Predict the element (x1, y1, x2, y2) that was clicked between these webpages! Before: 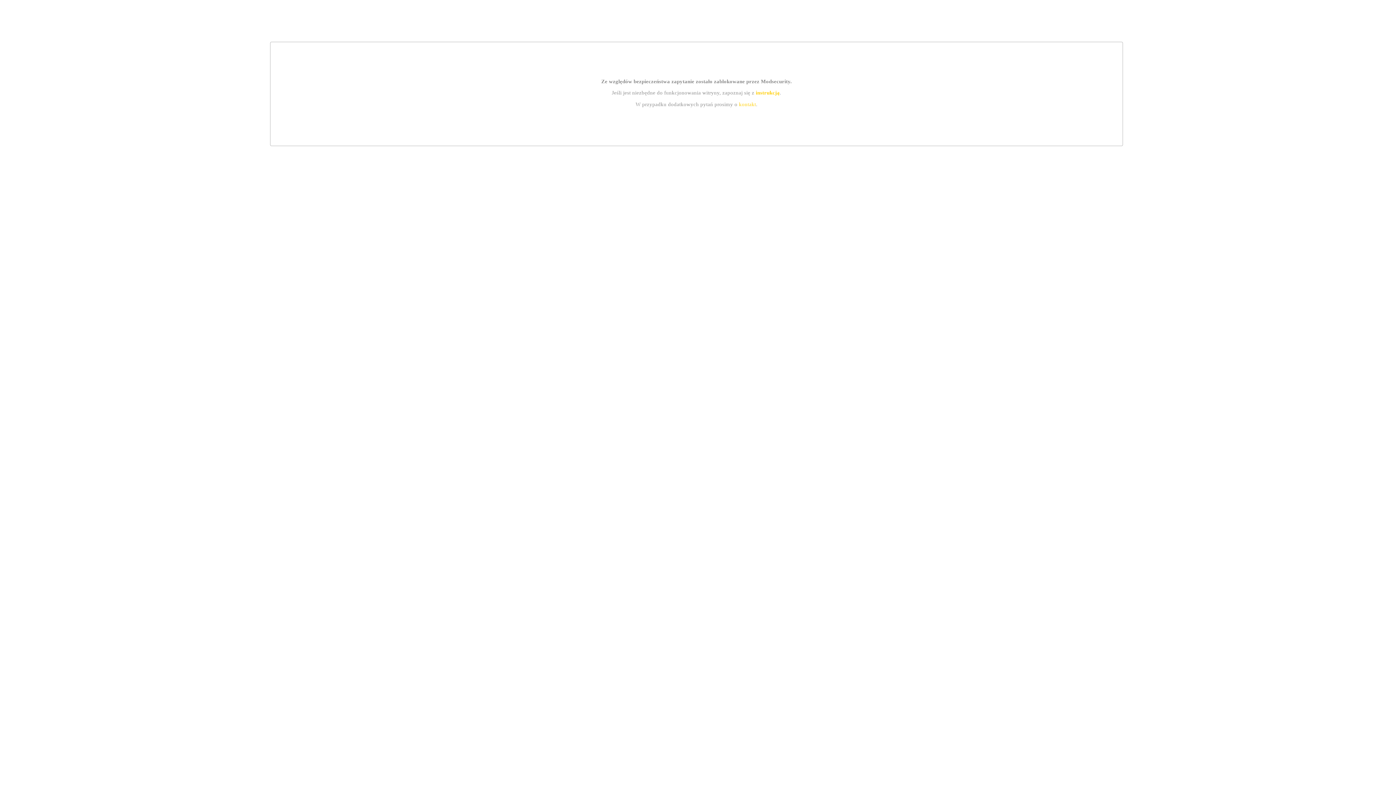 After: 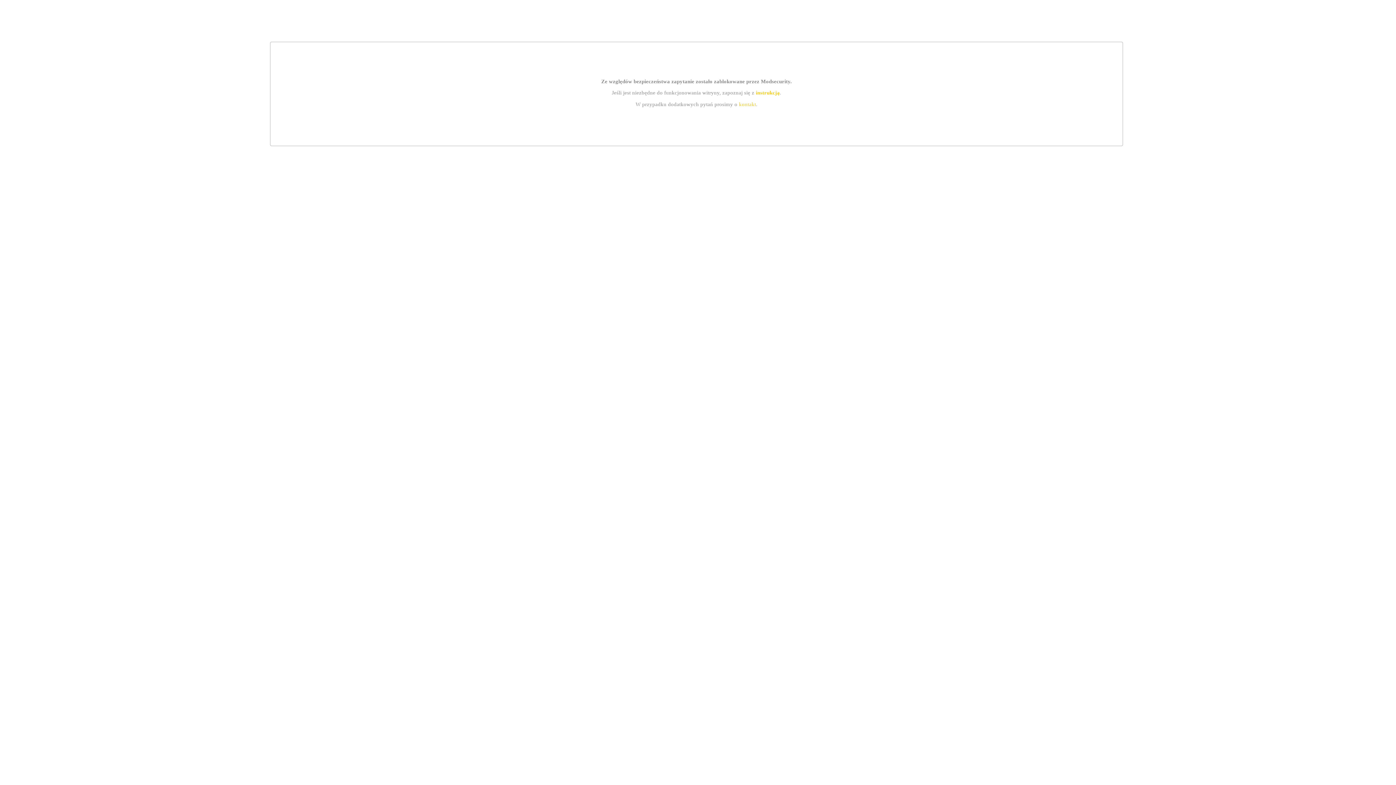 Action: label: instrukcją bbox: (755, 89, 779, 95)